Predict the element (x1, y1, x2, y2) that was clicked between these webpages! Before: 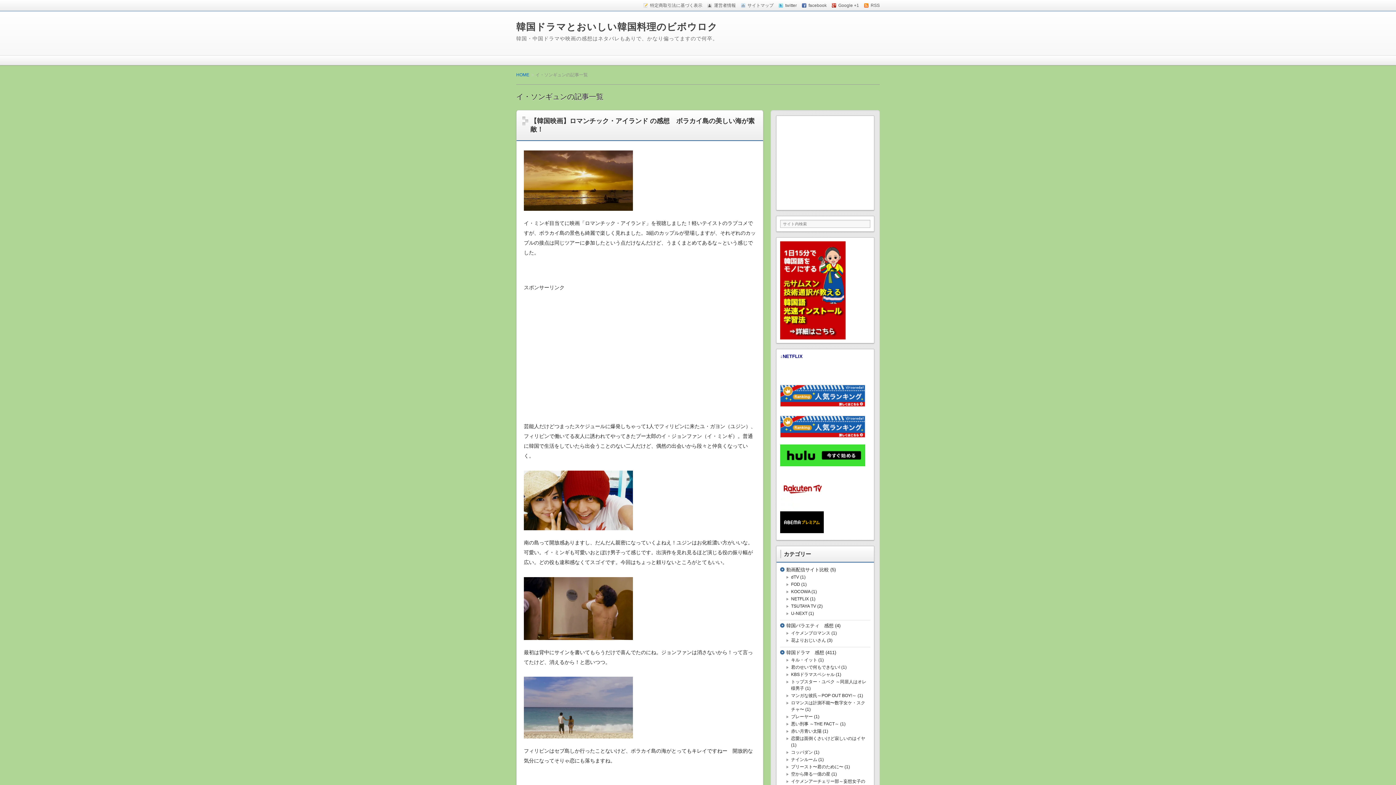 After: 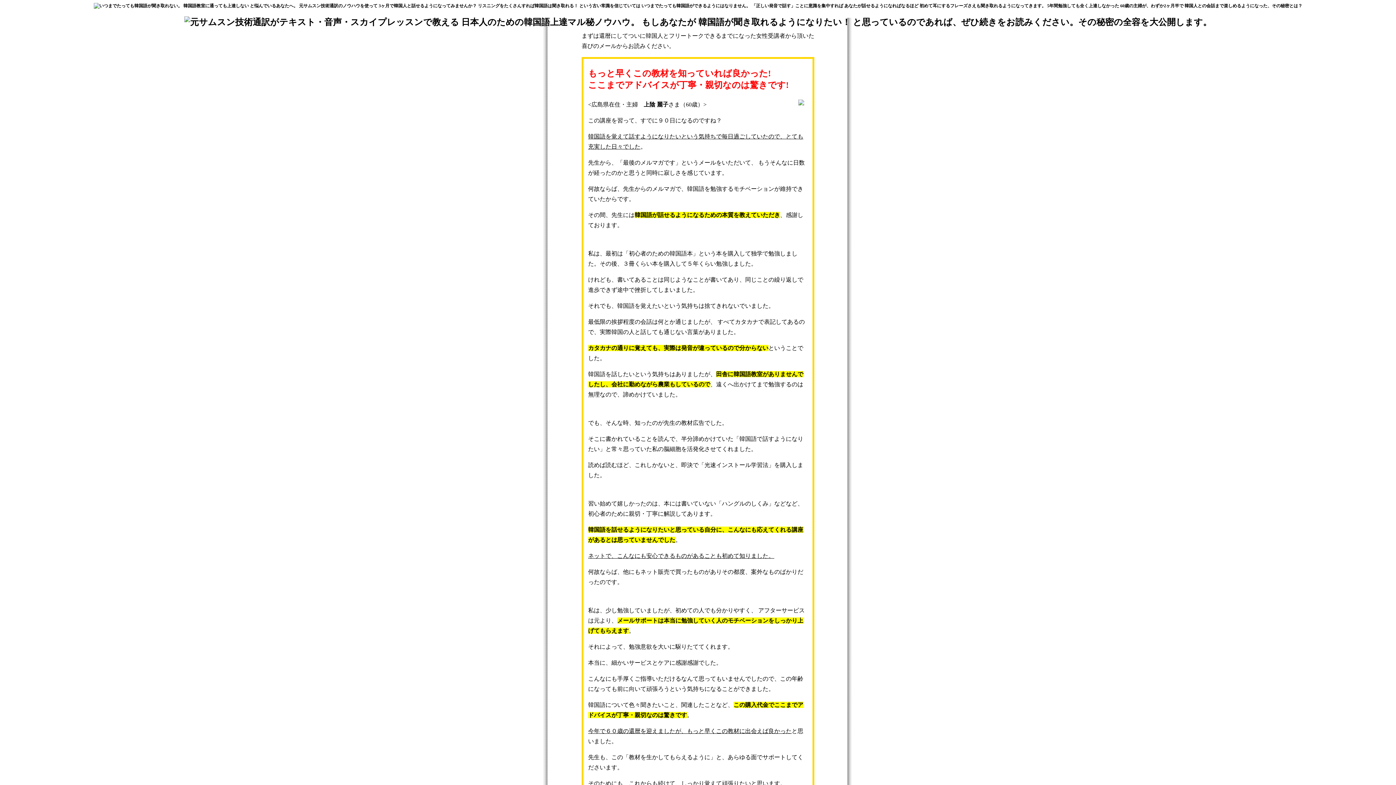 Action: bbox: (780, 333, 845, 338)